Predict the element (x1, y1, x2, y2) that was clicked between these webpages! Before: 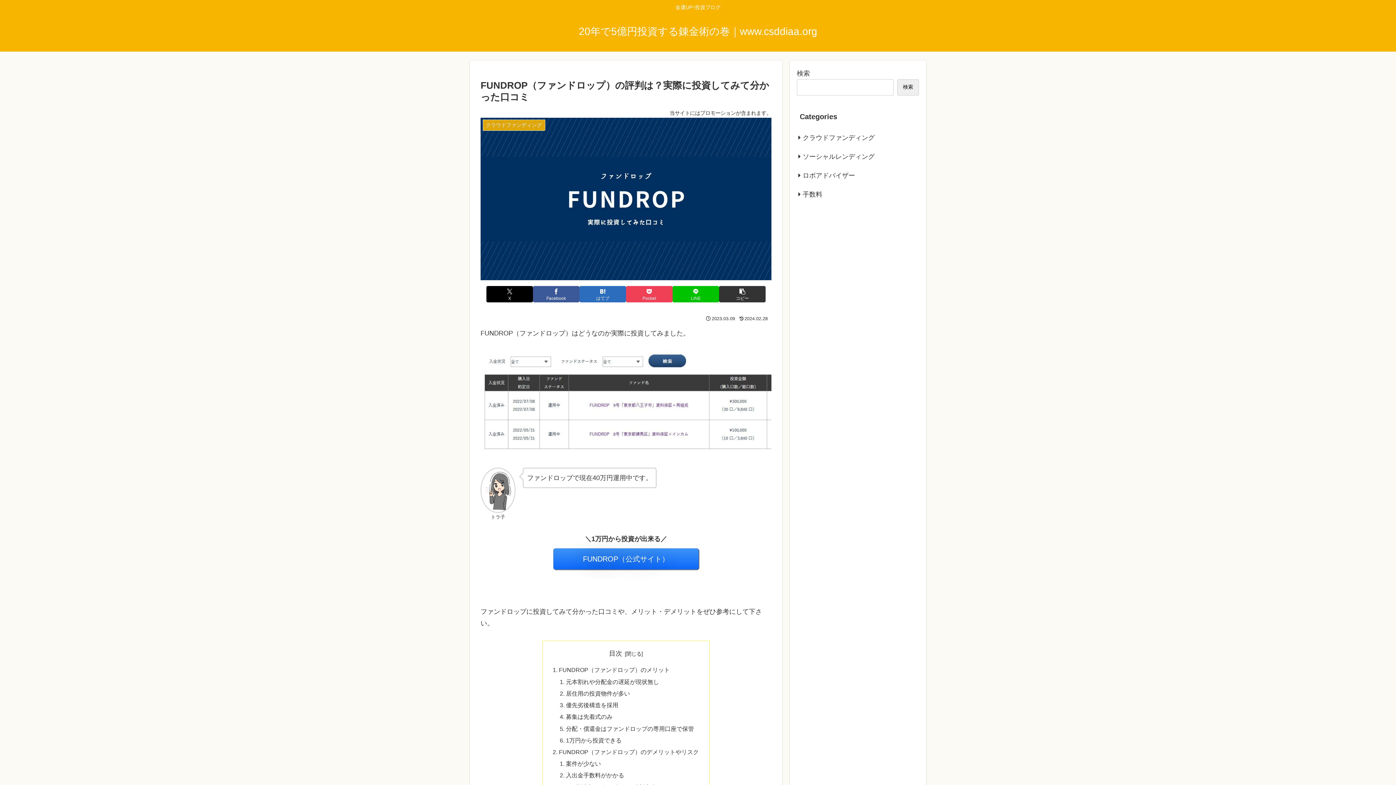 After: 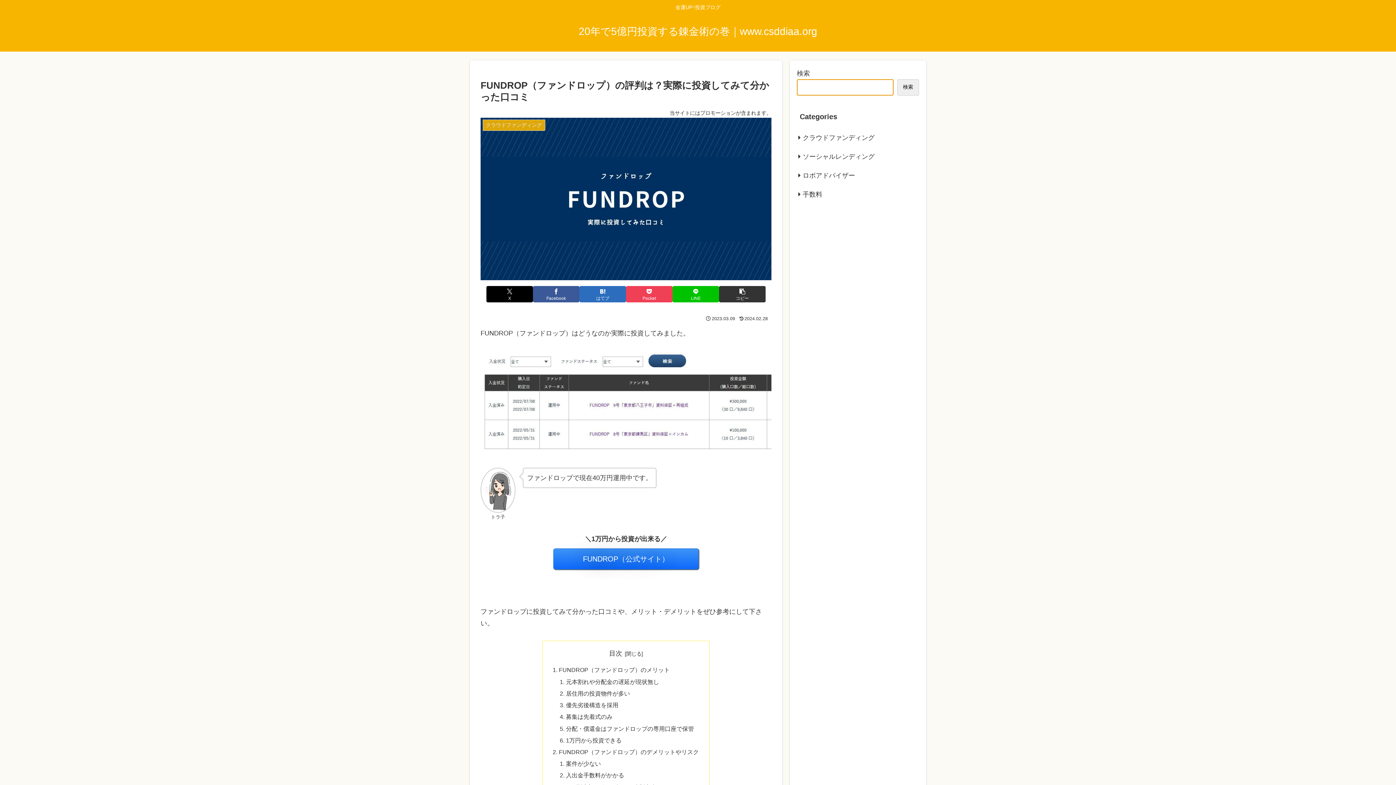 Action: bbox: (897, 79, 919, 95) label: 検索